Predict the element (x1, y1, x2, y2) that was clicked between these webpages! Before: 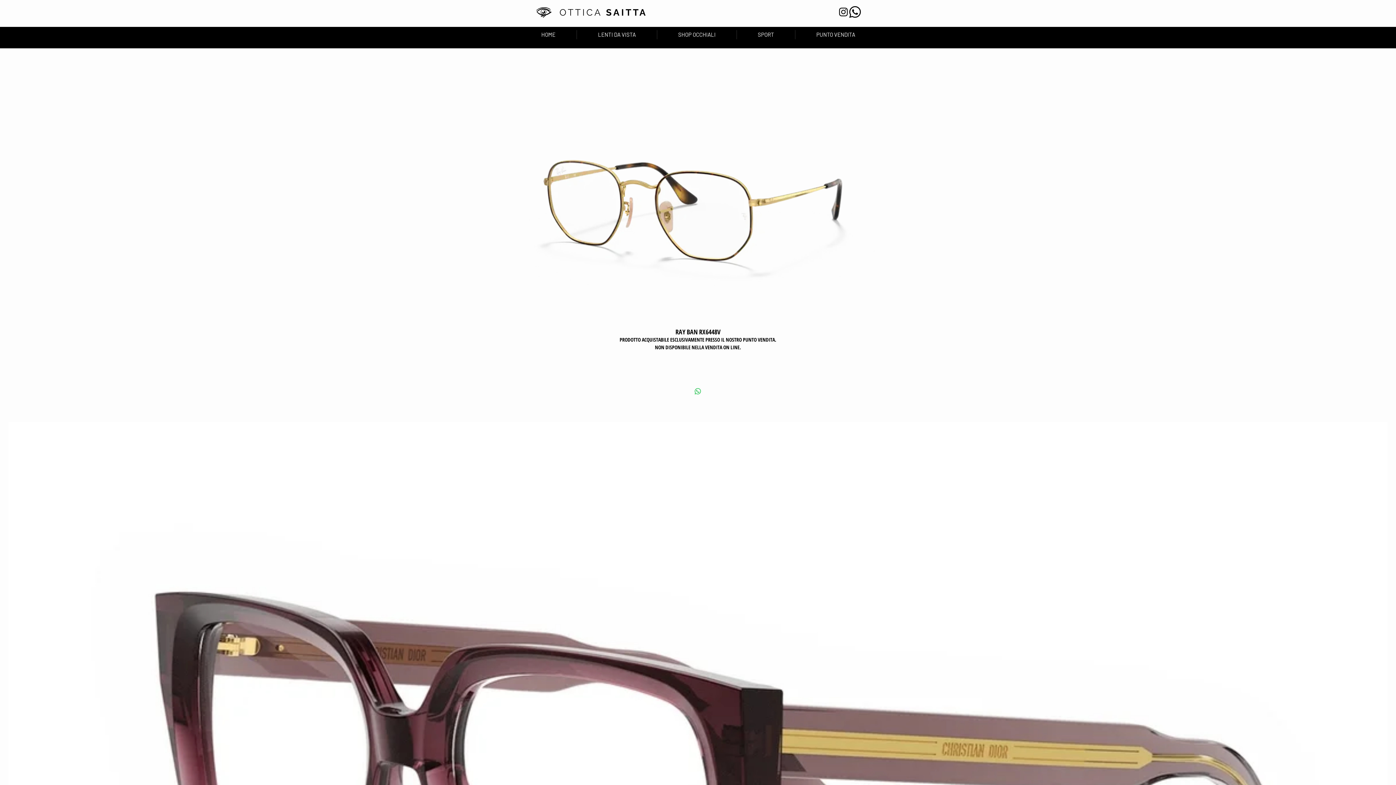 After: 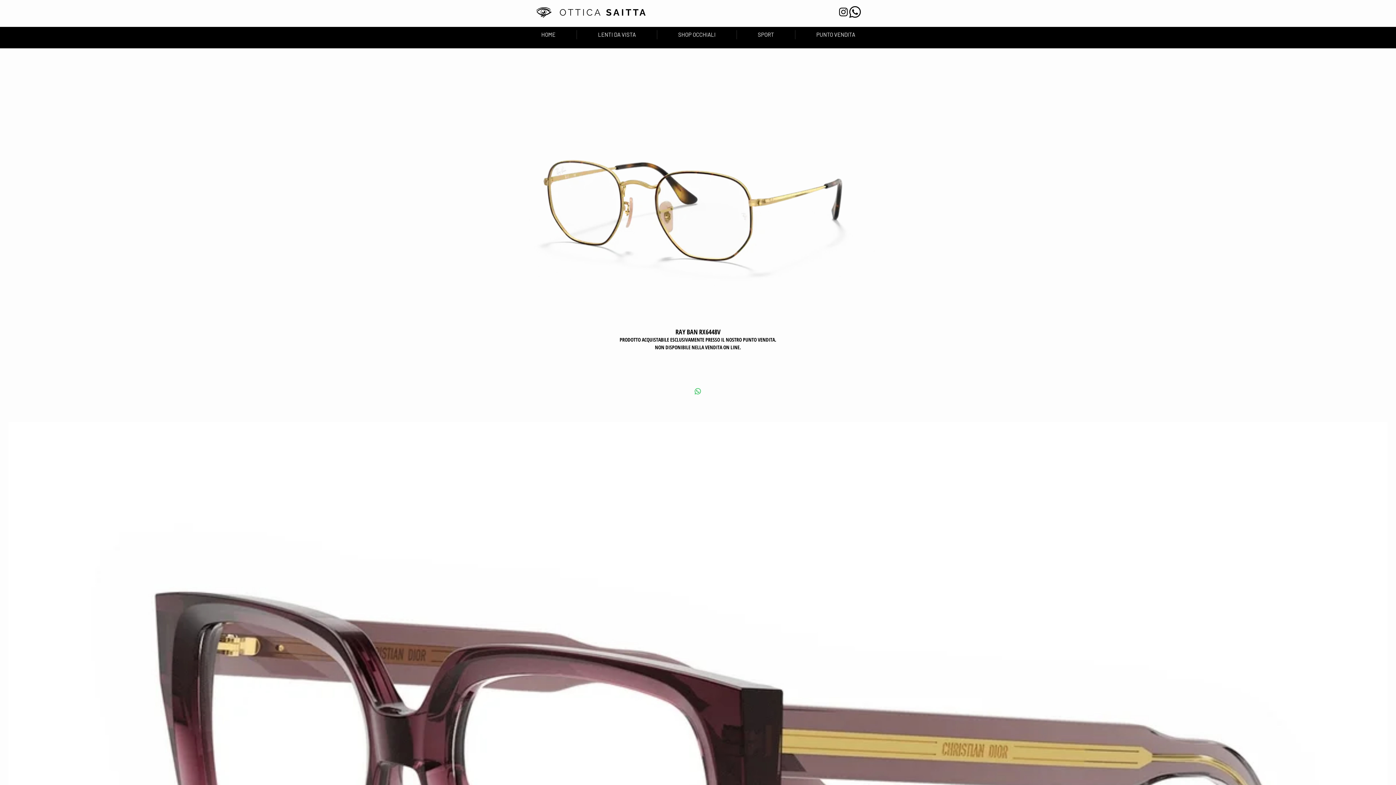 Action: label: Instagram bbox: (837, 6, 849, 17)